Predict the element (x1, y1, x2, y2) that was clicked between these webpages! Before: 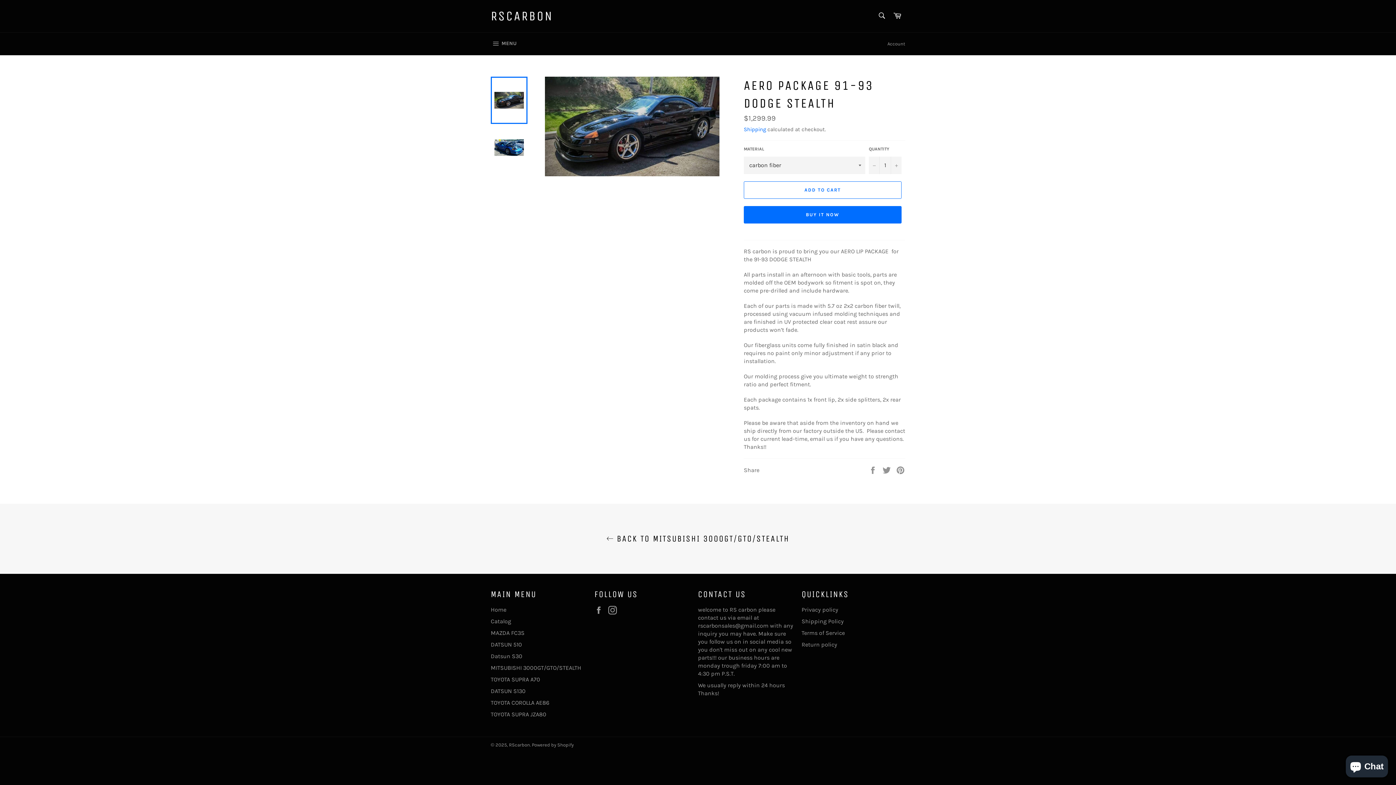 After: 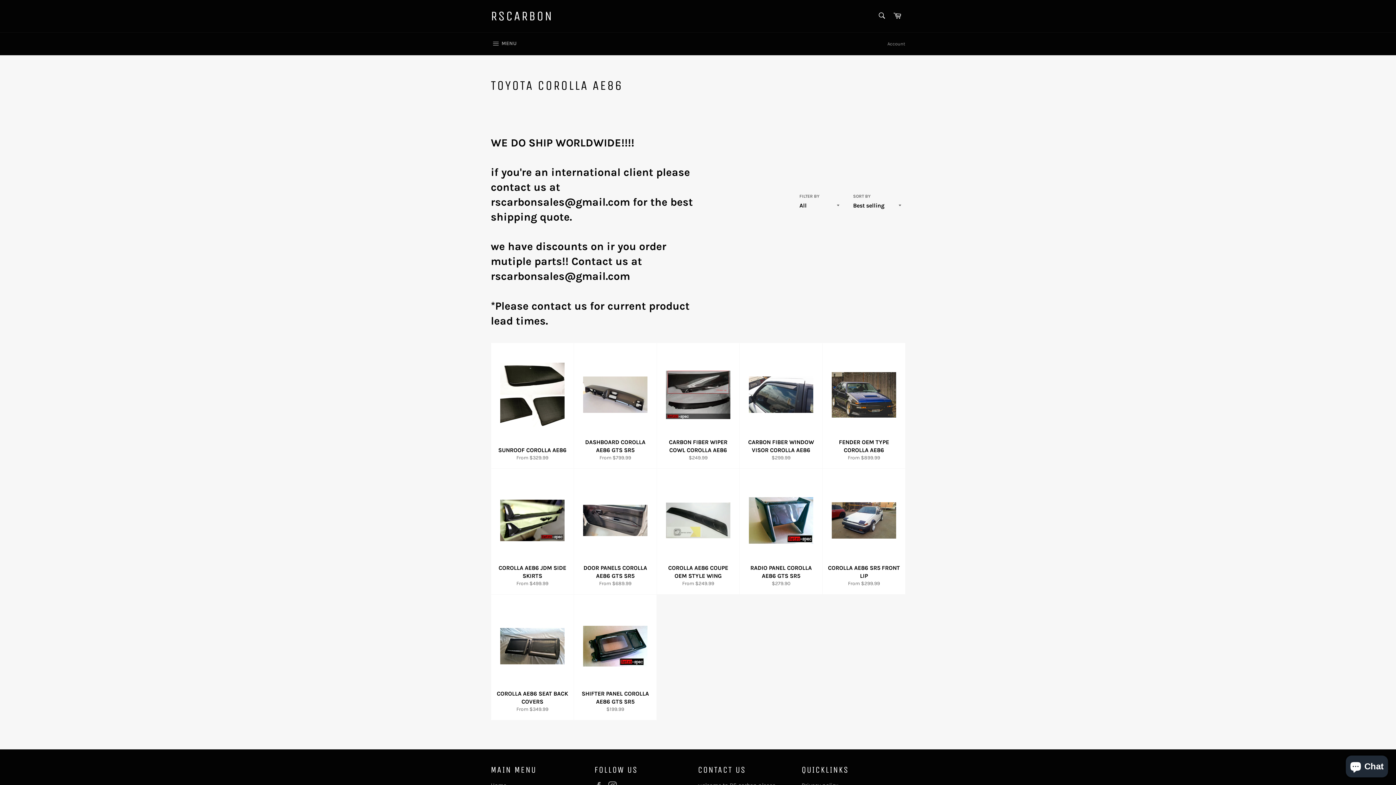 Action: bbox: (490, 699, 549, 706) label: TOYOTA COROLLA AE86